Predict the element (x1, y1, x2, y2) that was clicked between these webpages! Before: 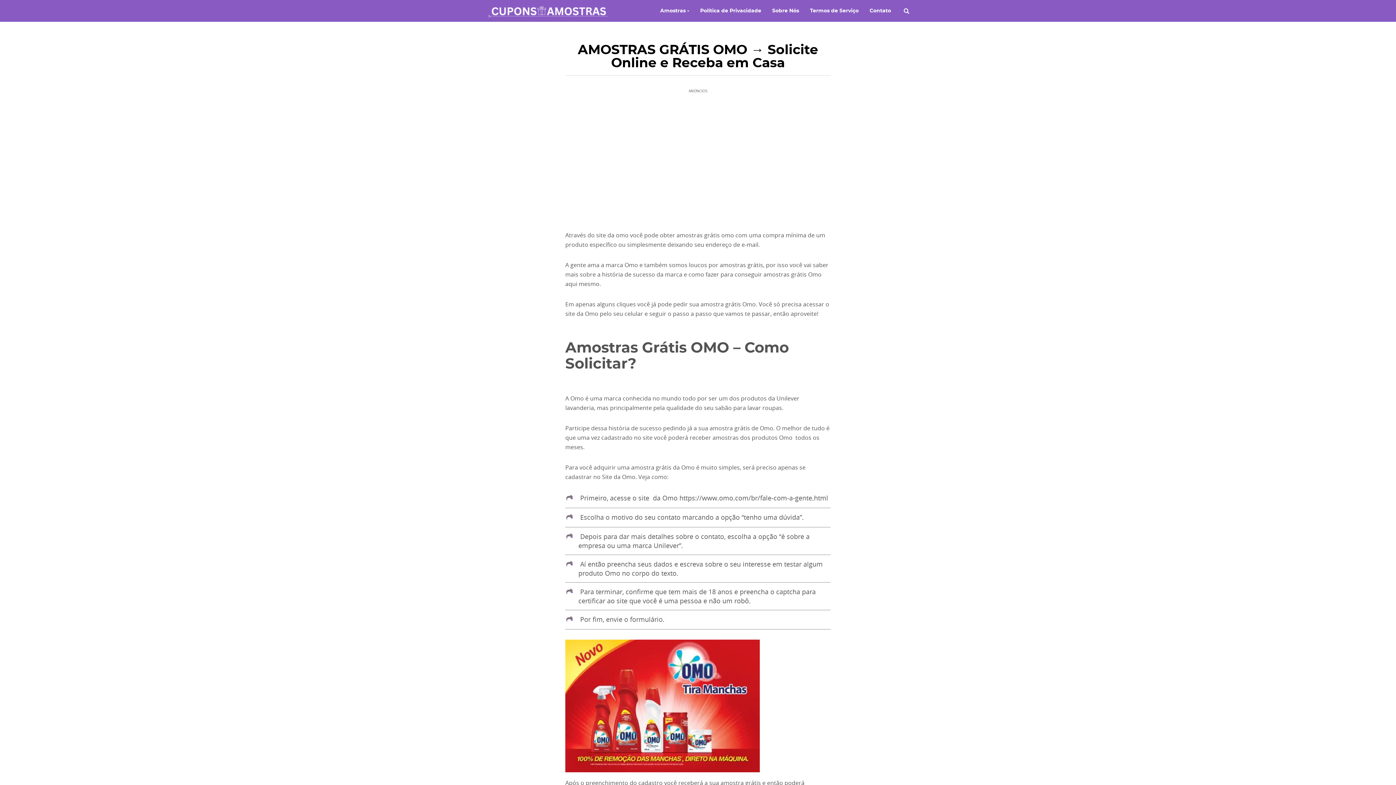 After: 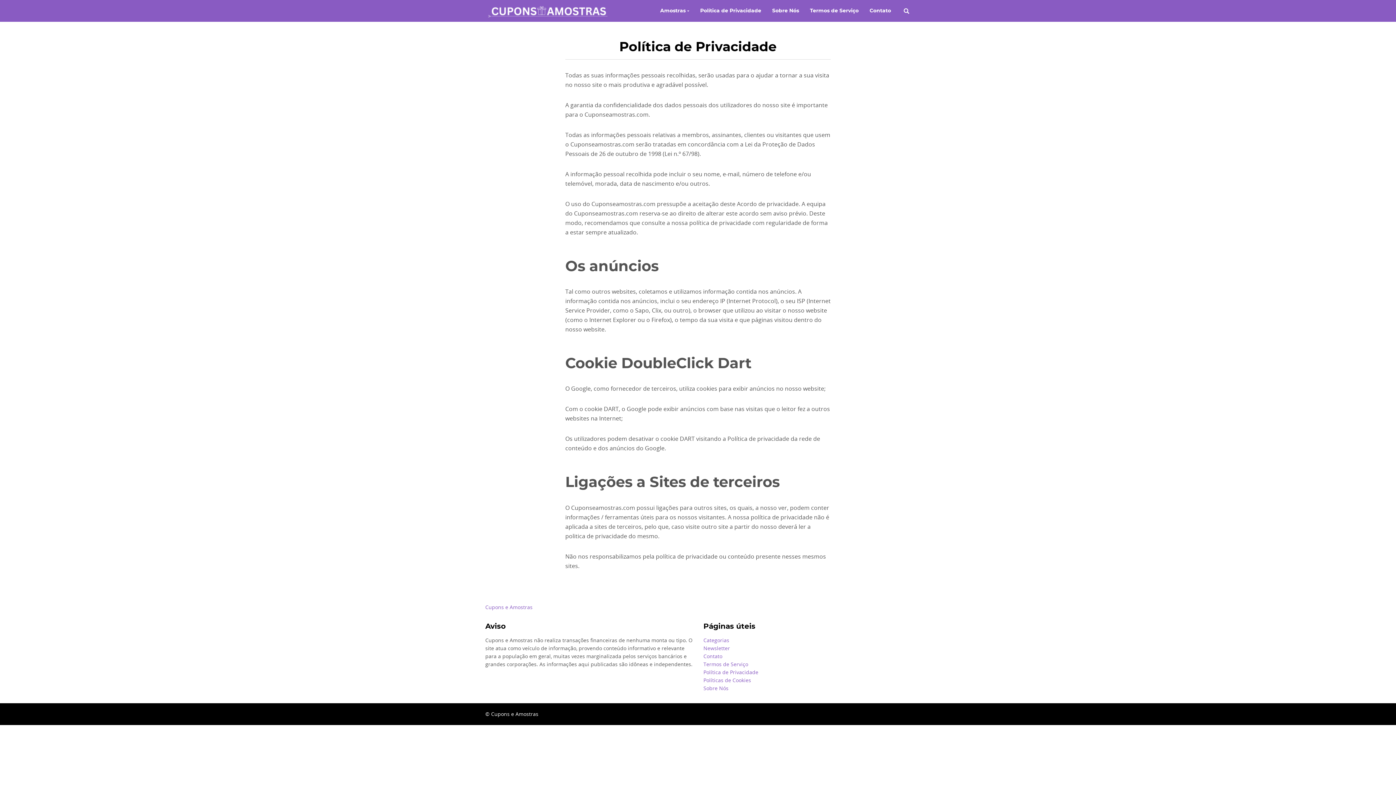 Action: bbox: (700, 4, 761, 16) label: Política de Privacidade